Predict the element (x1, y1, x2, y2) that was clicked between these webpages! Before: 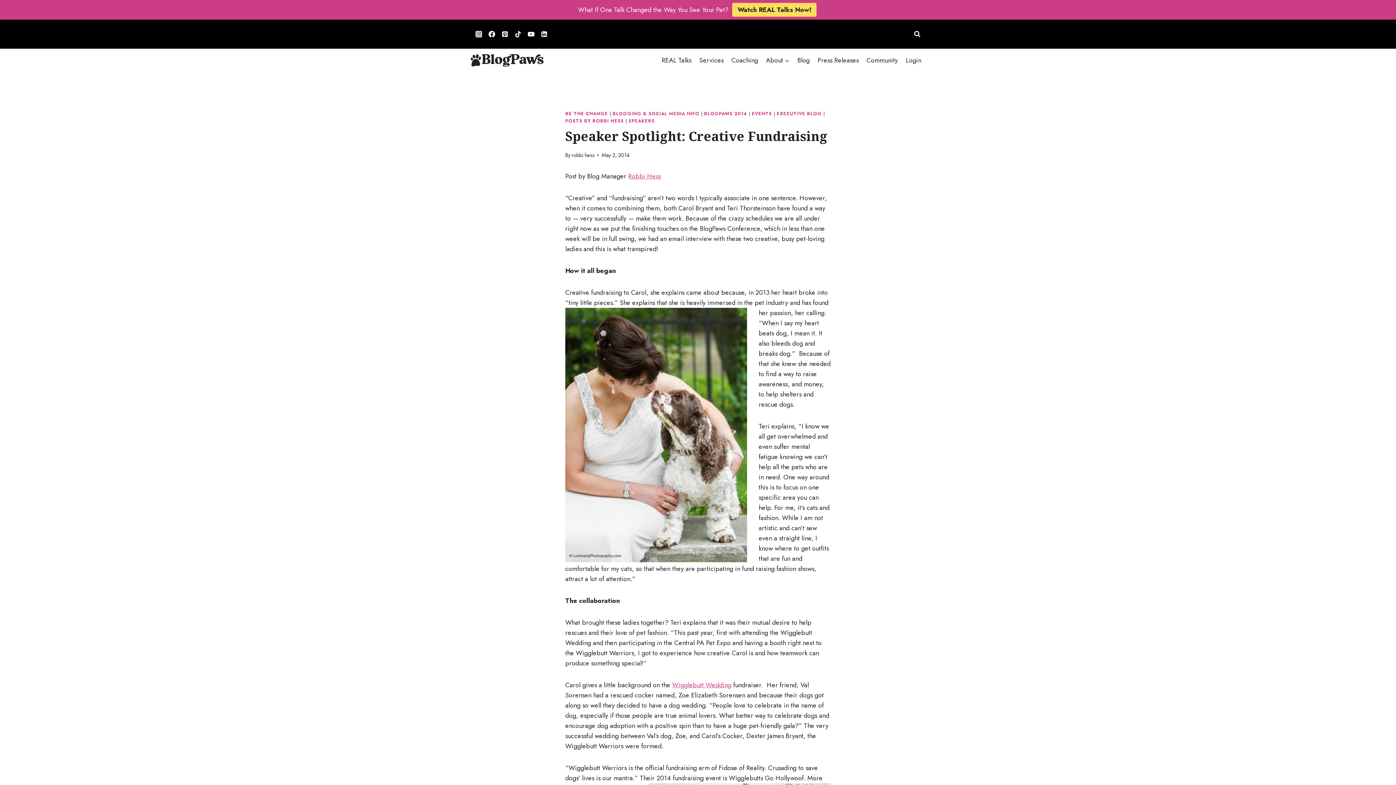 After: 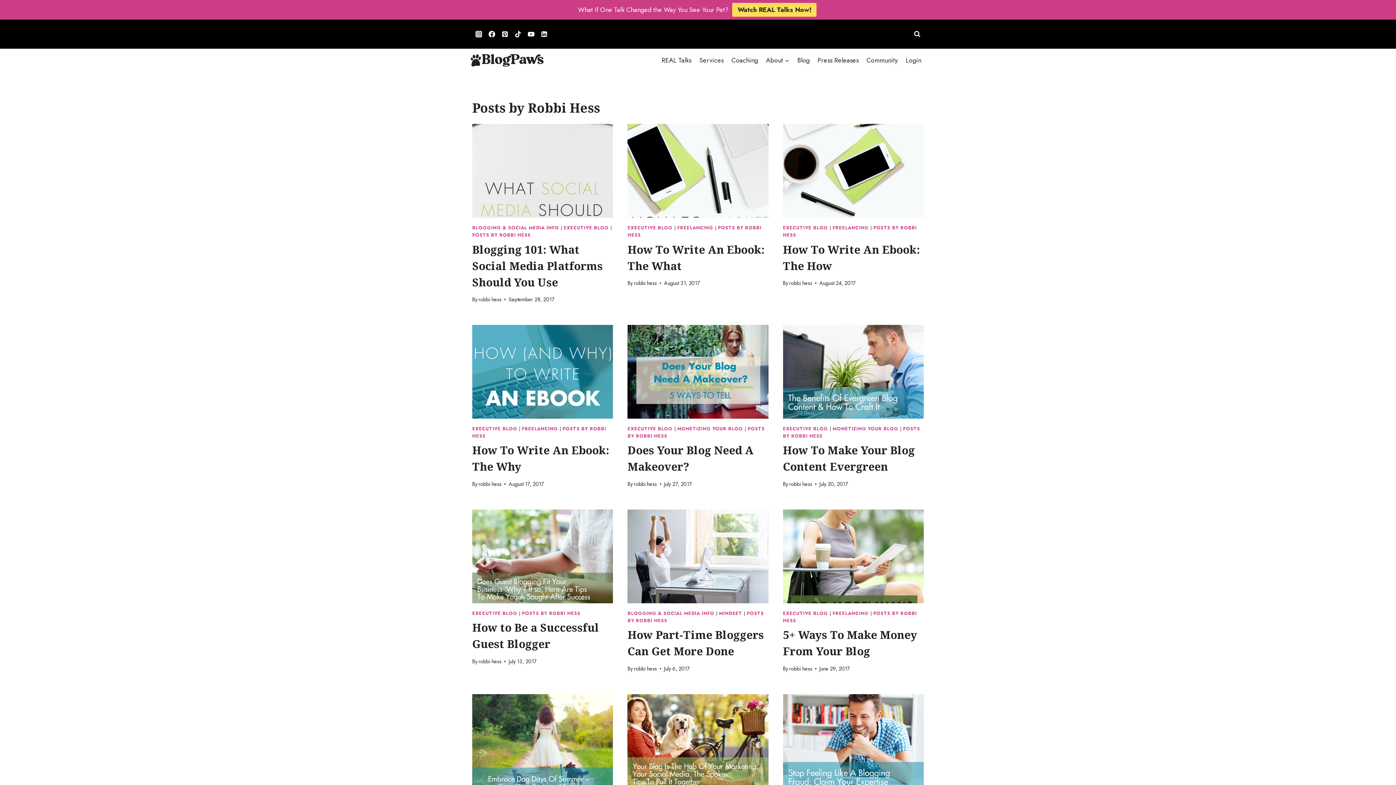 Action: label: POSTS BY ROBBI HESS bbox: (565, 117, 623, 124)